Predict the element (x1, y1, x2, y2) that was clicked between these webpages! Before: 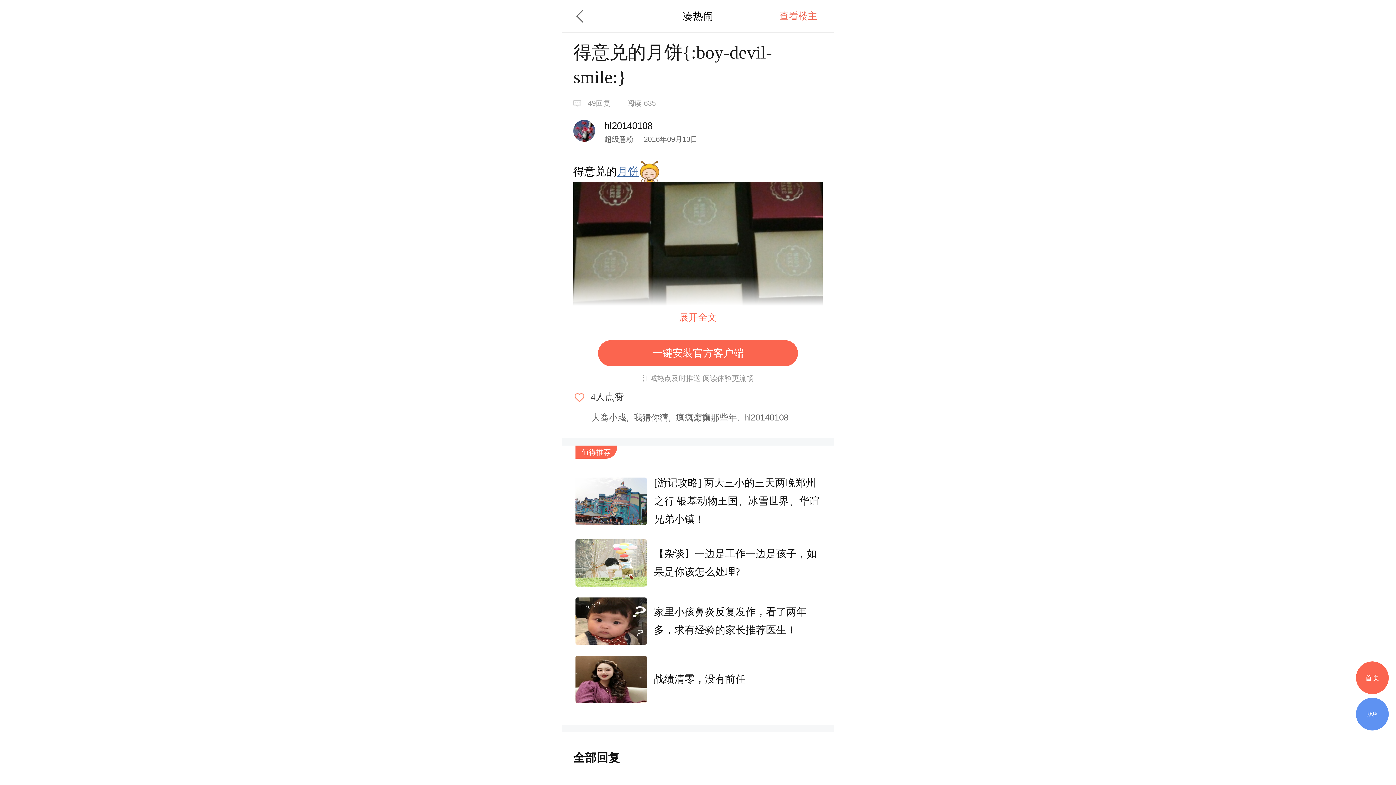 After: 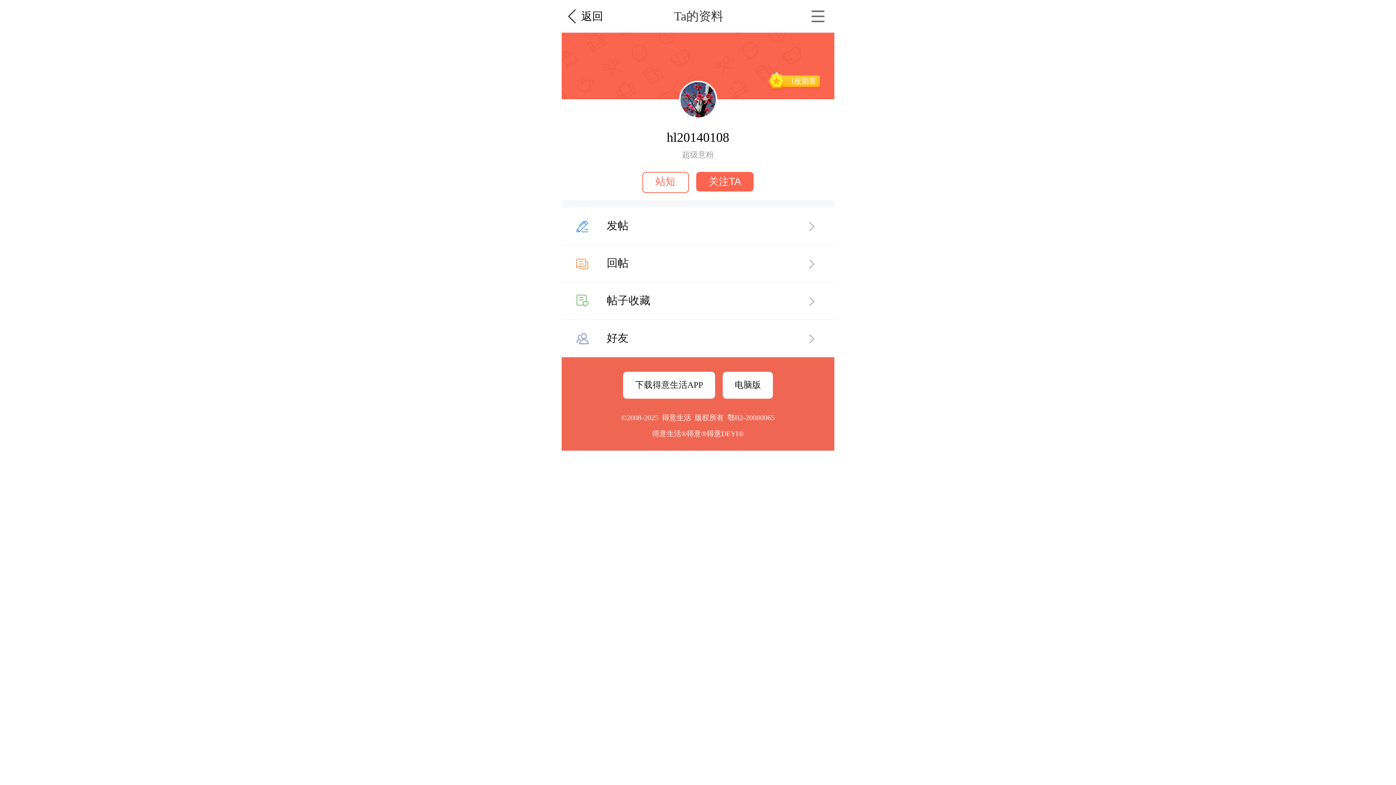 Action: bbox: (573, 119, 604, 141)